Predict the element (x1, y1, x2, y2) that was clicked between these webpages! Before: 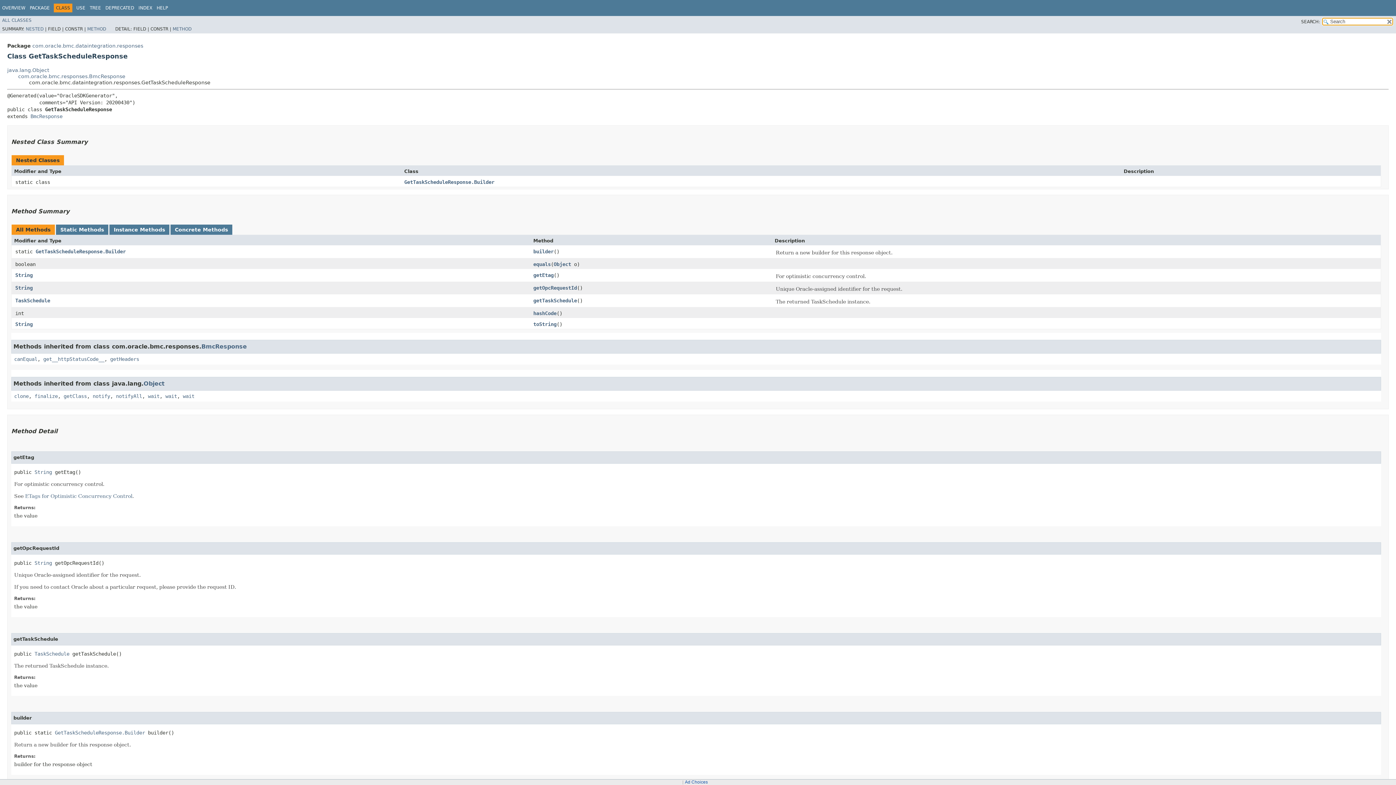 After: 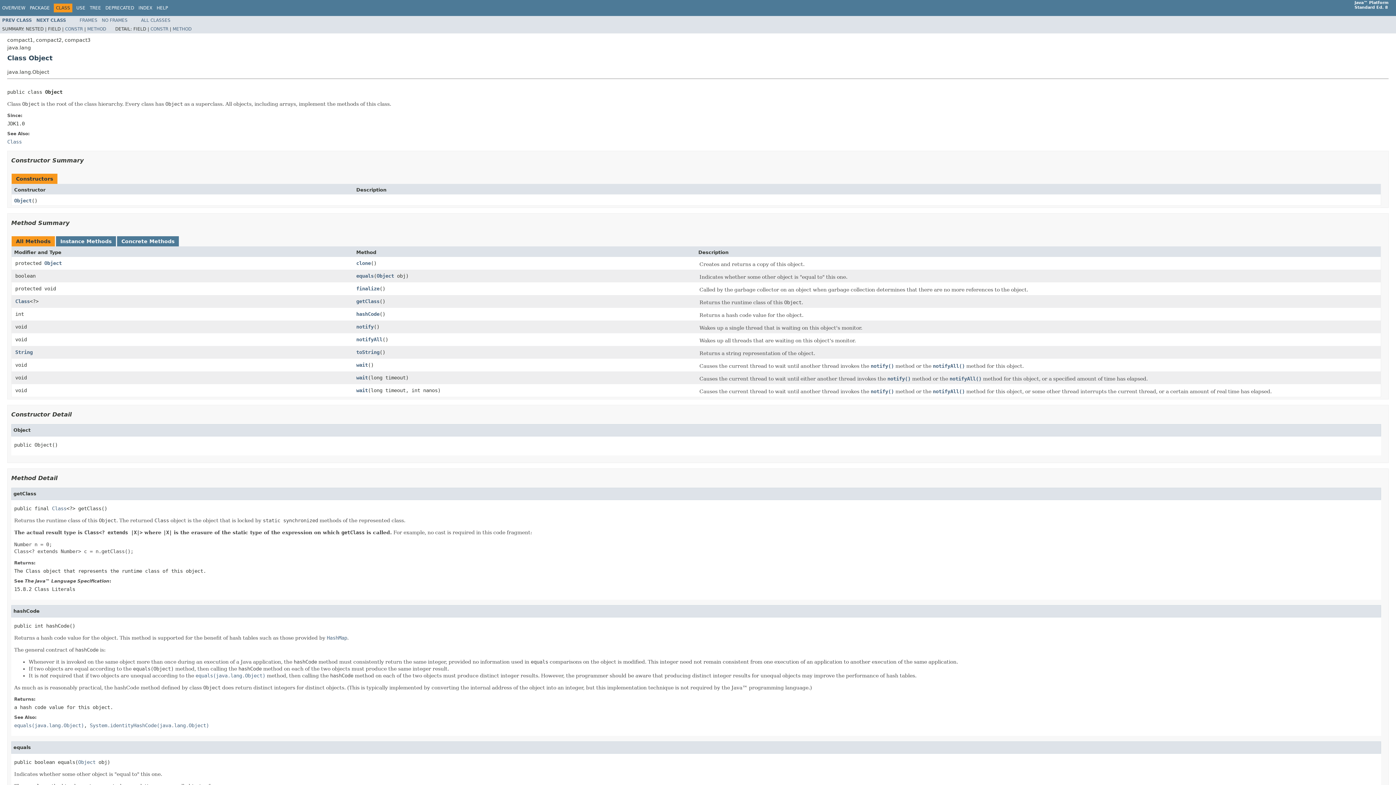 Action: label: java.lang.Object bbox: (7, 67, 49, 72)